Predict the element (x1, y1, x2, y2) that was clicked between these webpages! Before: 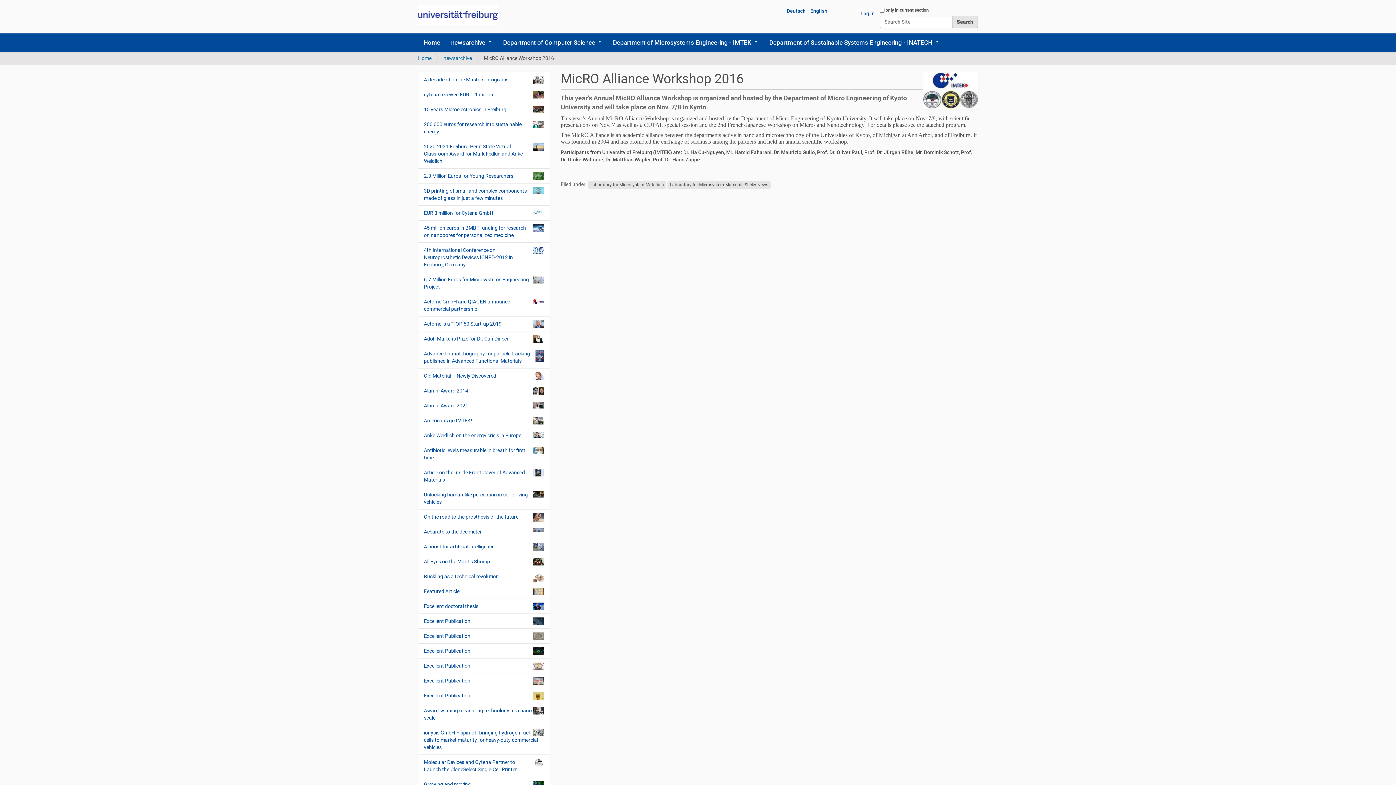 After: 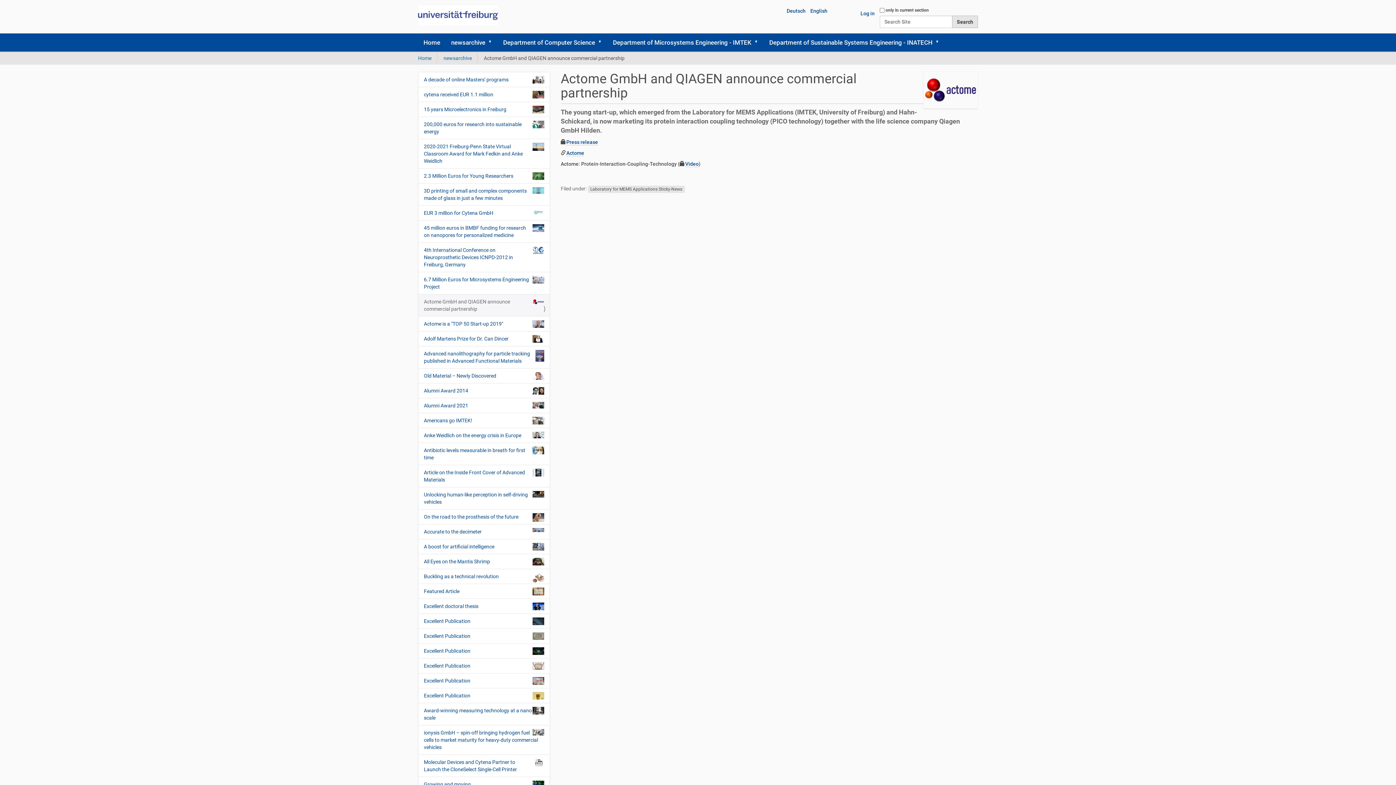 Action: bbox: (418, 294, 549, 316) label: Actome GmbH and QIAGEN announce commercial partnership